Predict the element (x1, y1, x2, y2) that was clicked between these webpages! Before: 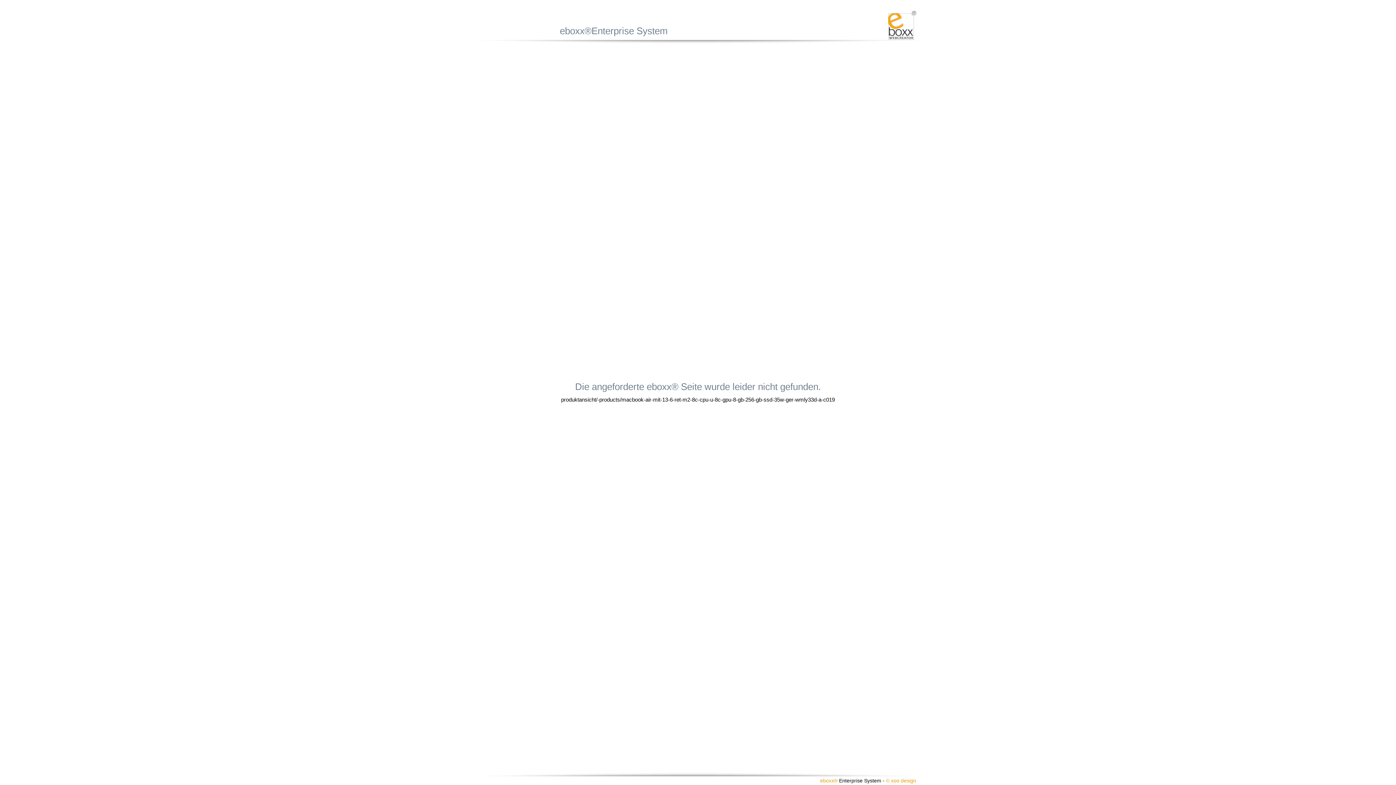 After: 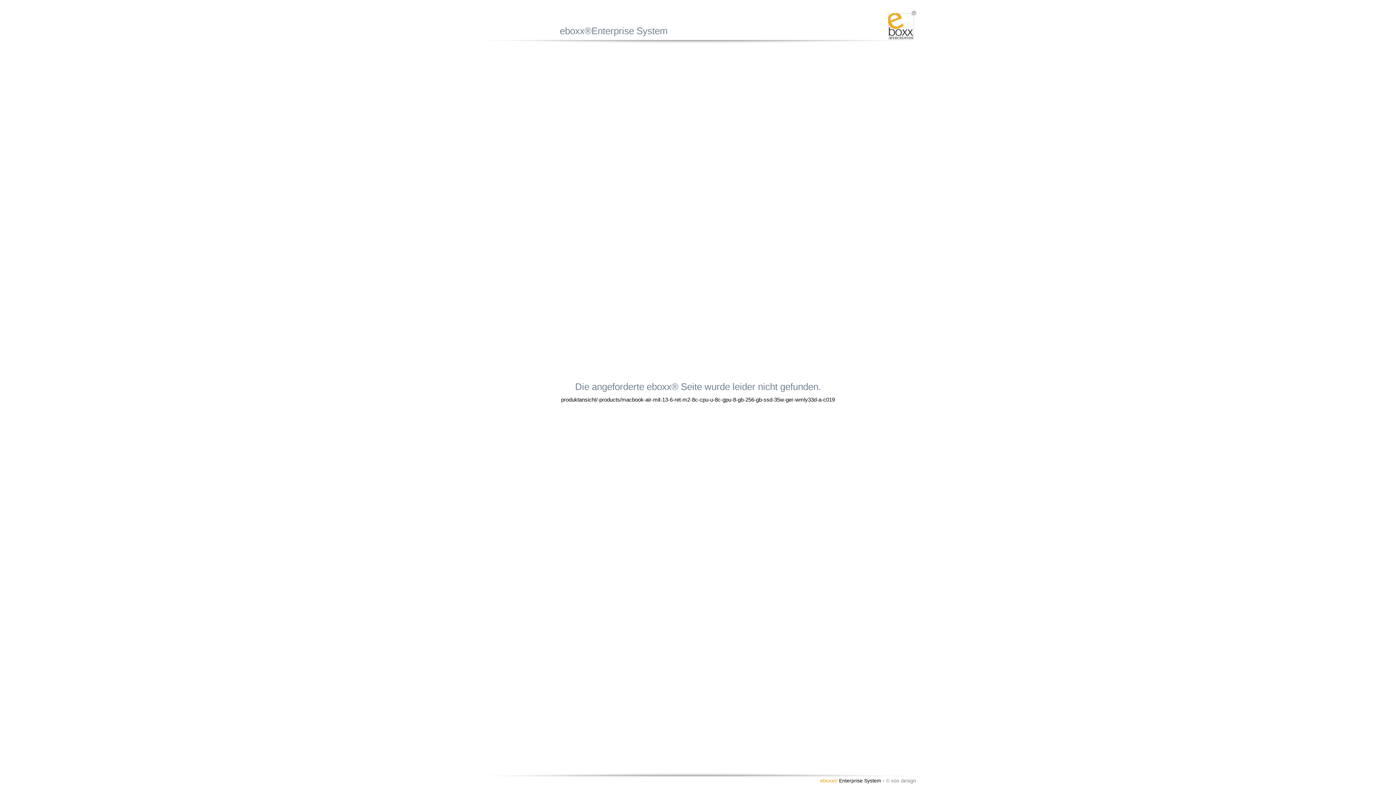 Action: bbox: (886, 778, 916, 784) label: © xoo design